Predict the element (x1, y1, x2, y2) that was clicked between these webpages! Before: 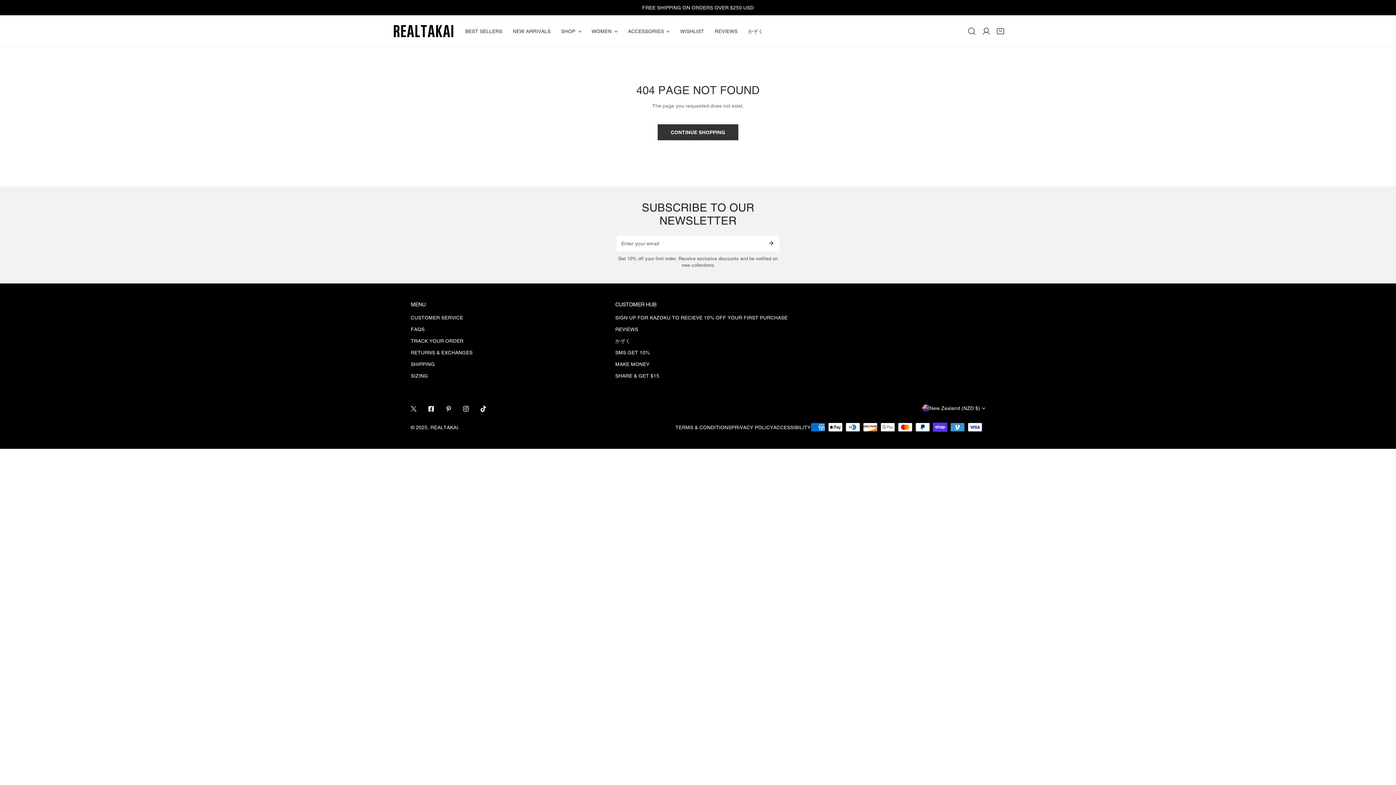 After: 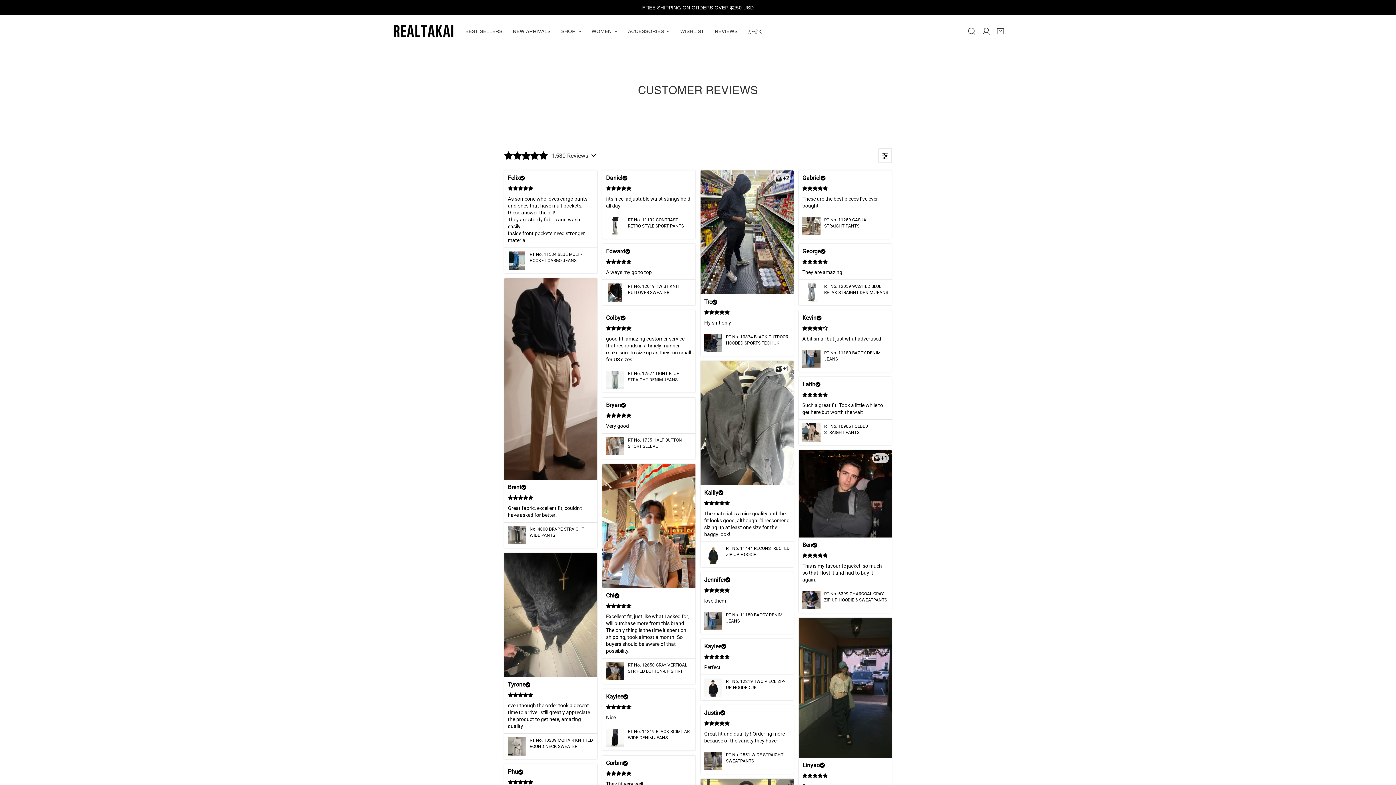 Action: bbox: (615, 326, 638, 332) label: REVIEWS